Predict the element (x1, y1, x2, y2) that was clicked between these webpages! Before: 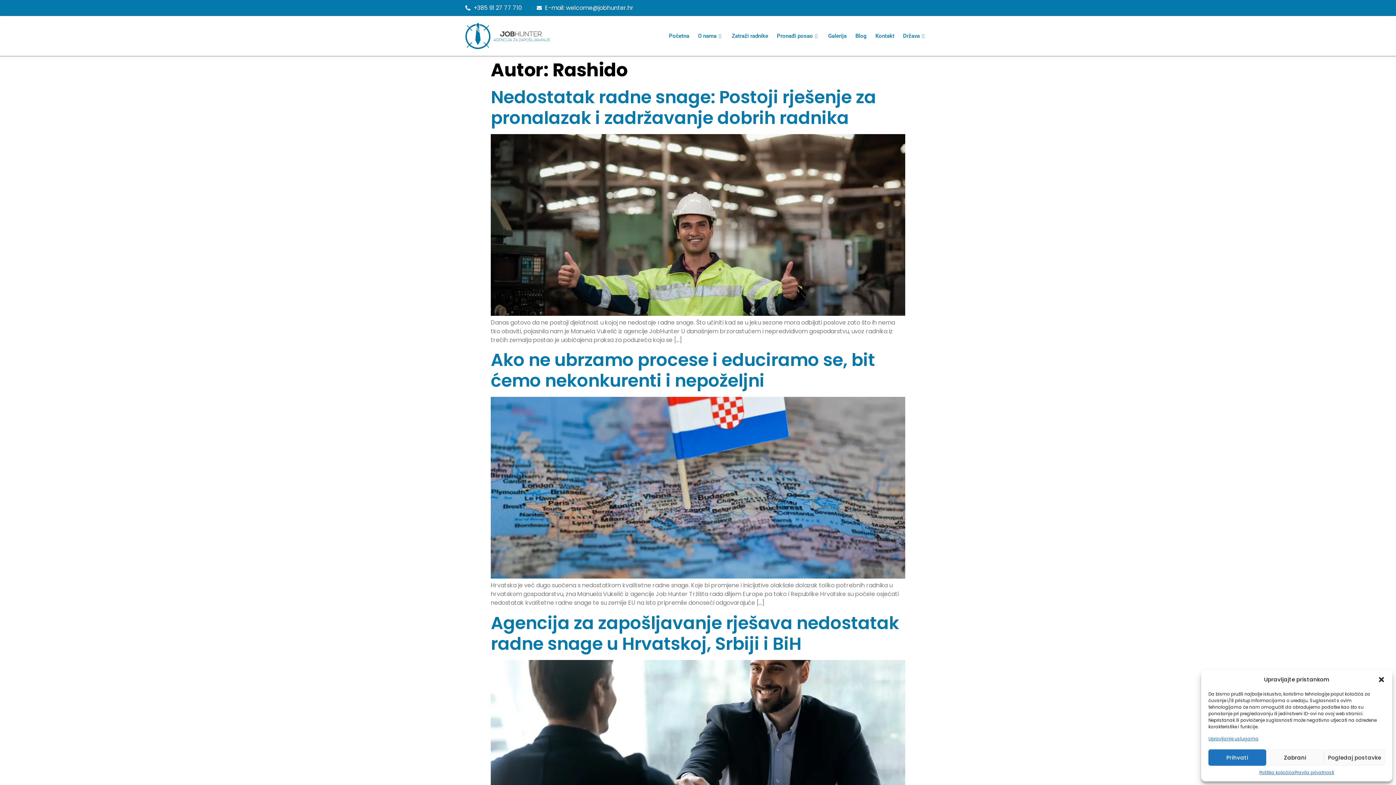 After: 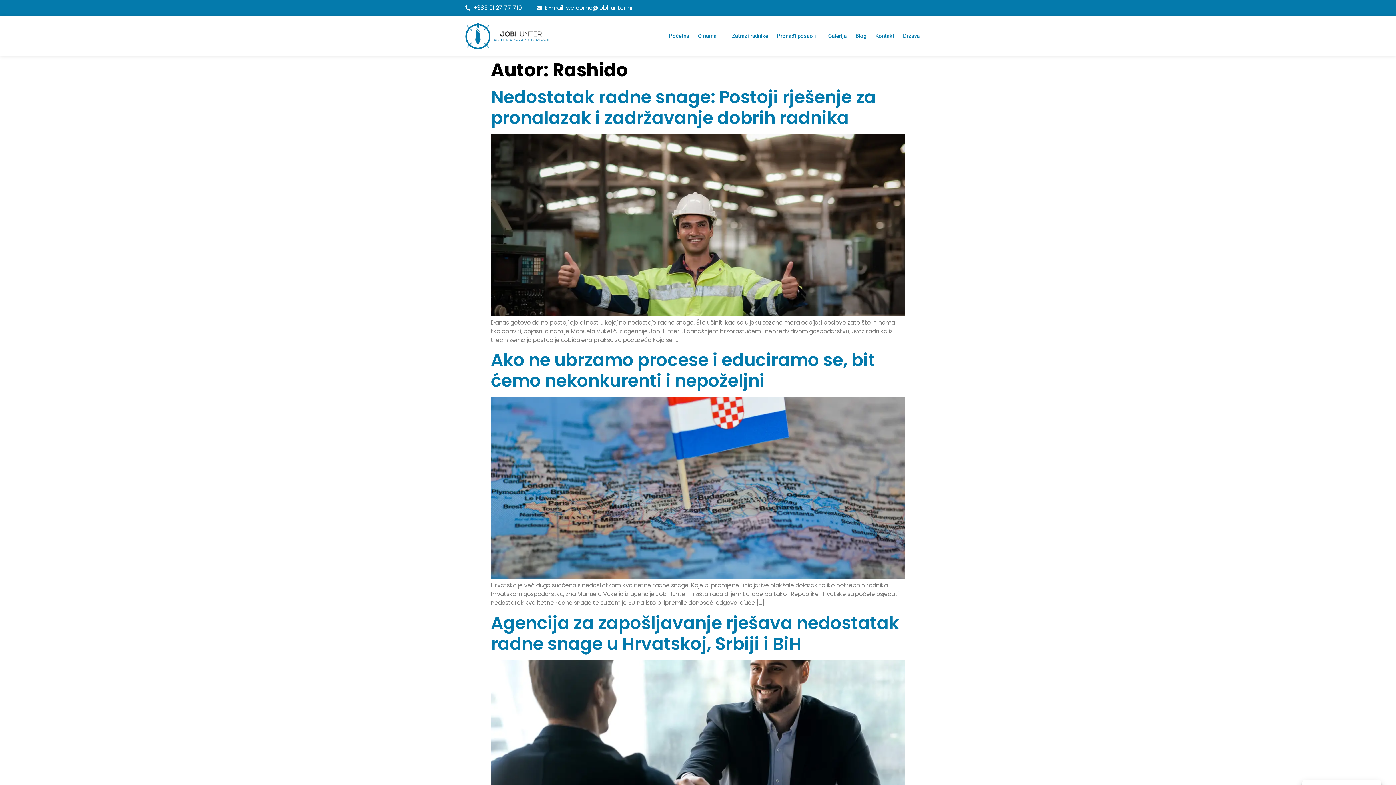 Action: bbox: (1208, 749, 1266, 766) label: Prihvati